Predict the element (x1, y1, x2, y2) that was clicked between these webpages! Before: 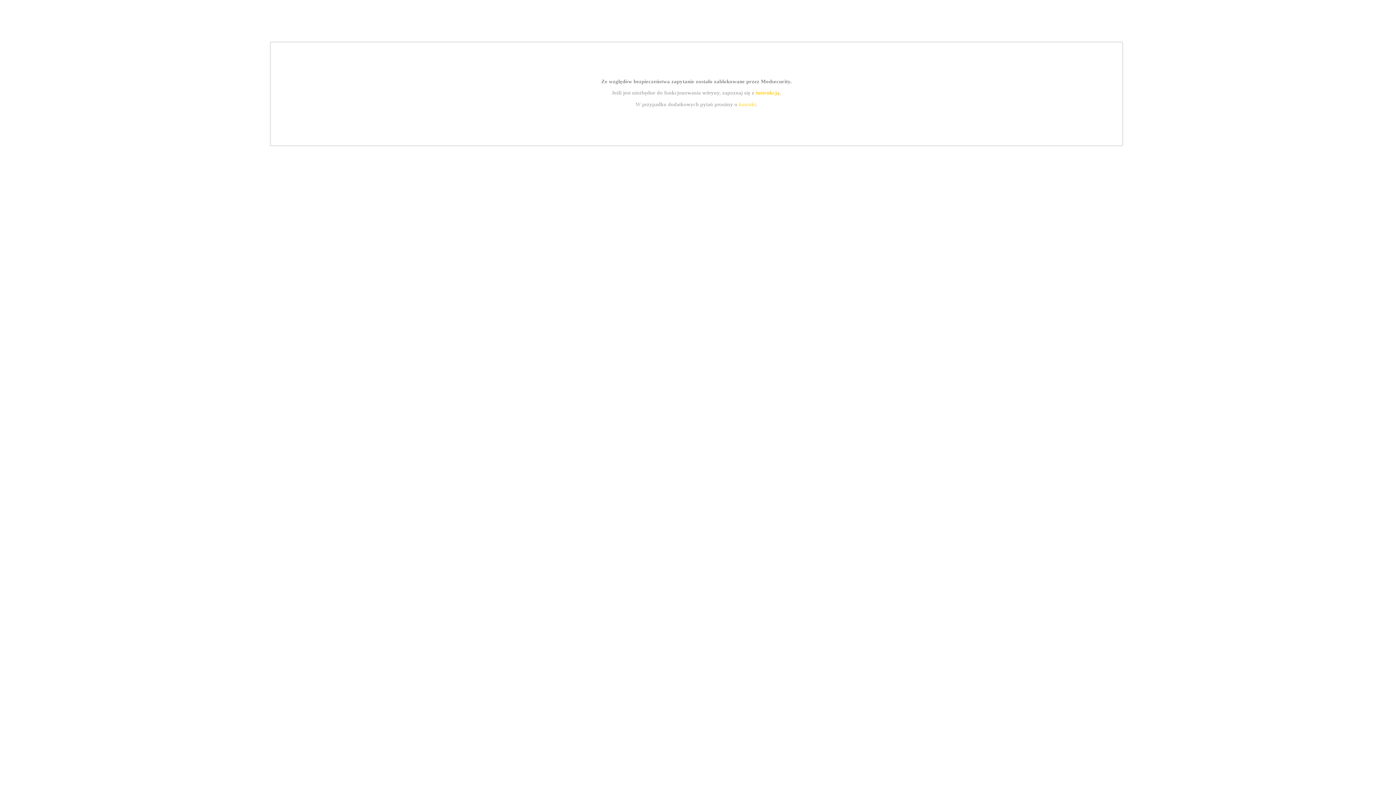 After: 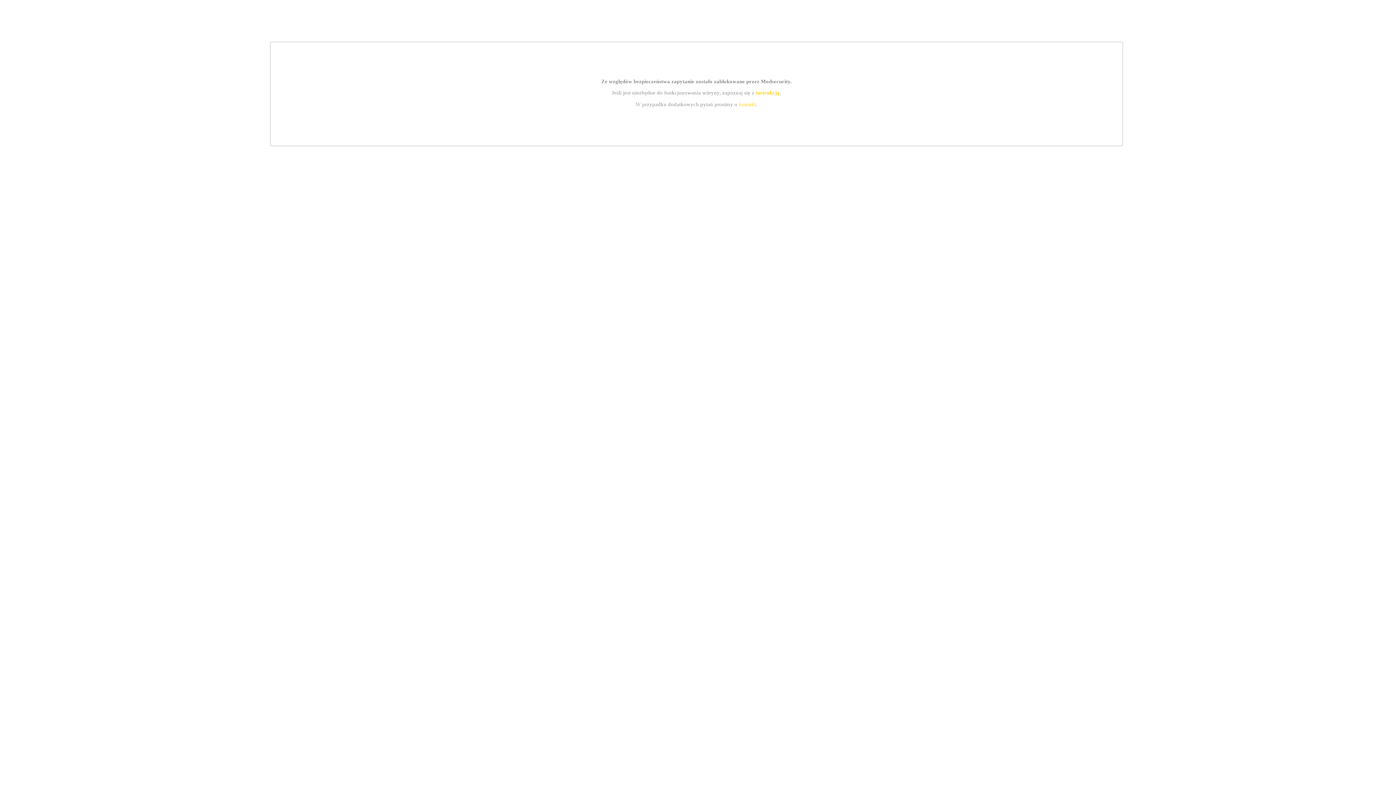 Action: label: kontakt bbox: (739, 101, 756, 107)